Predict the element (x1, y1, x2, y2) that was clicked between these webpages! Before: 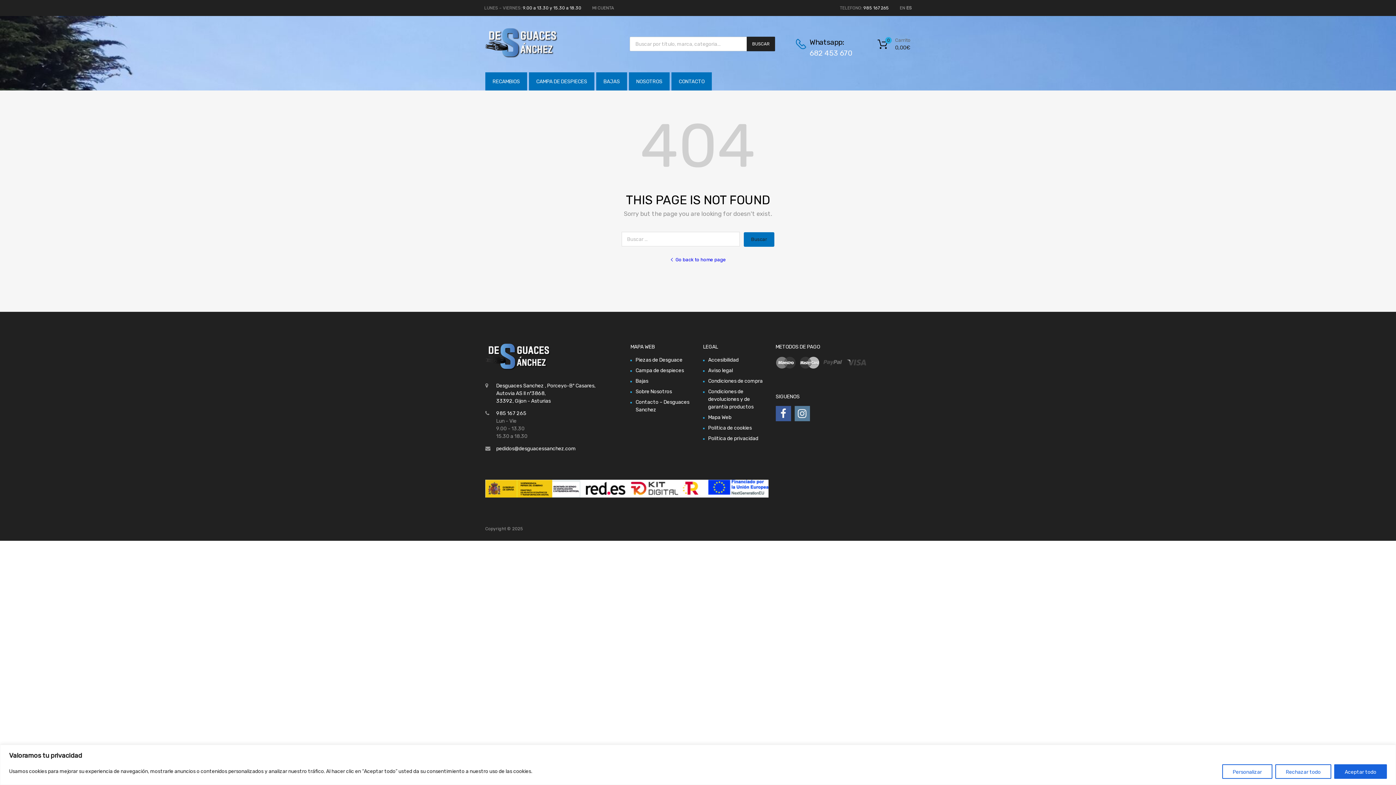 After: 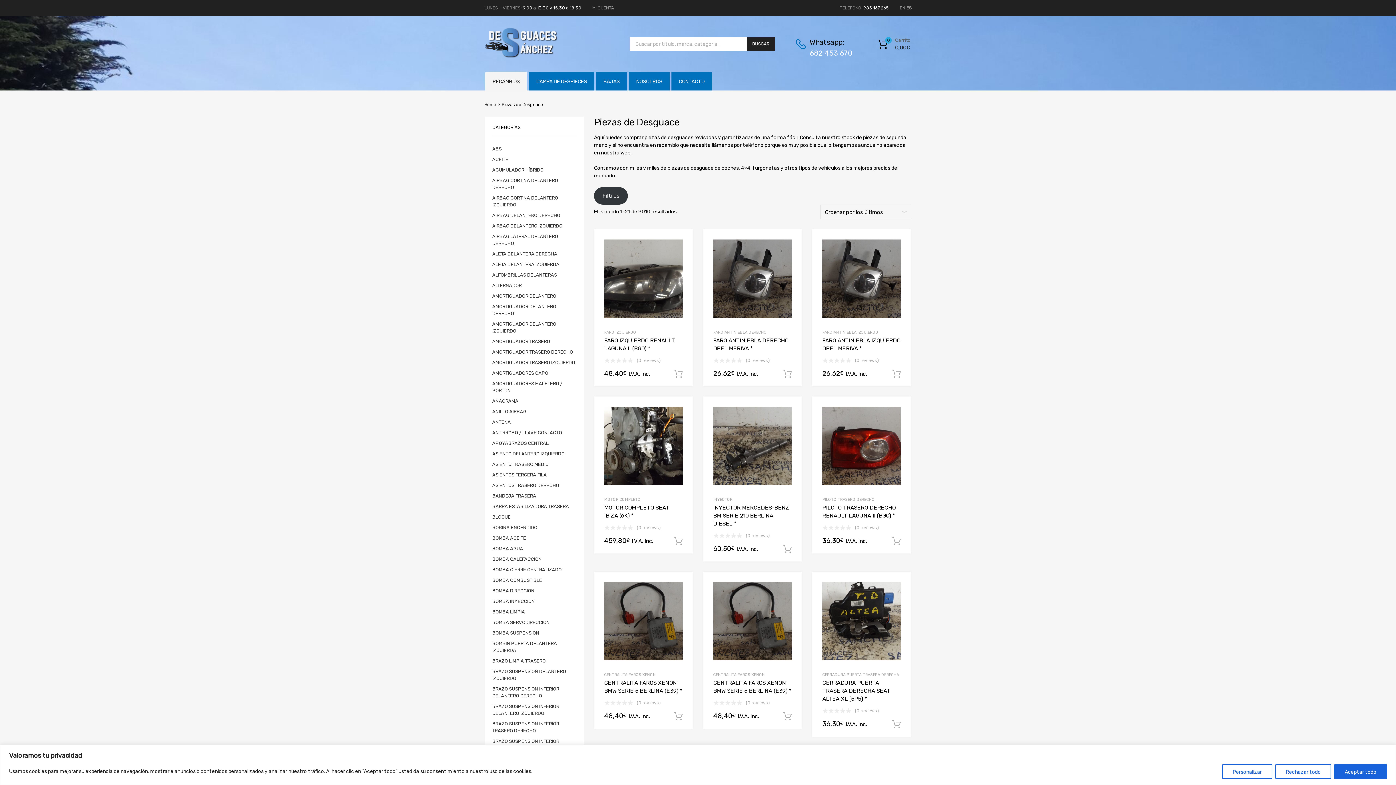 Action: label: RECAMBIOS bbox: (485, 72, 527, 90)